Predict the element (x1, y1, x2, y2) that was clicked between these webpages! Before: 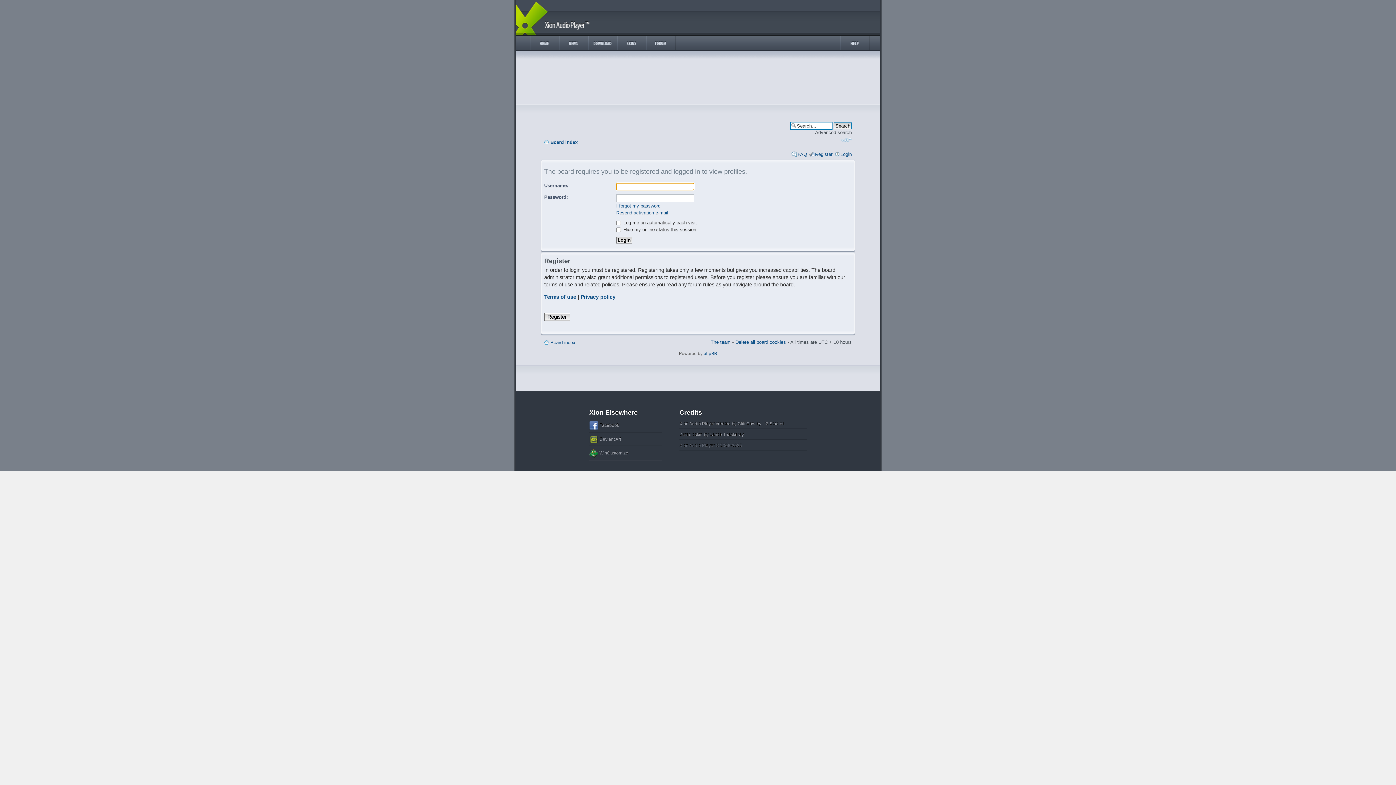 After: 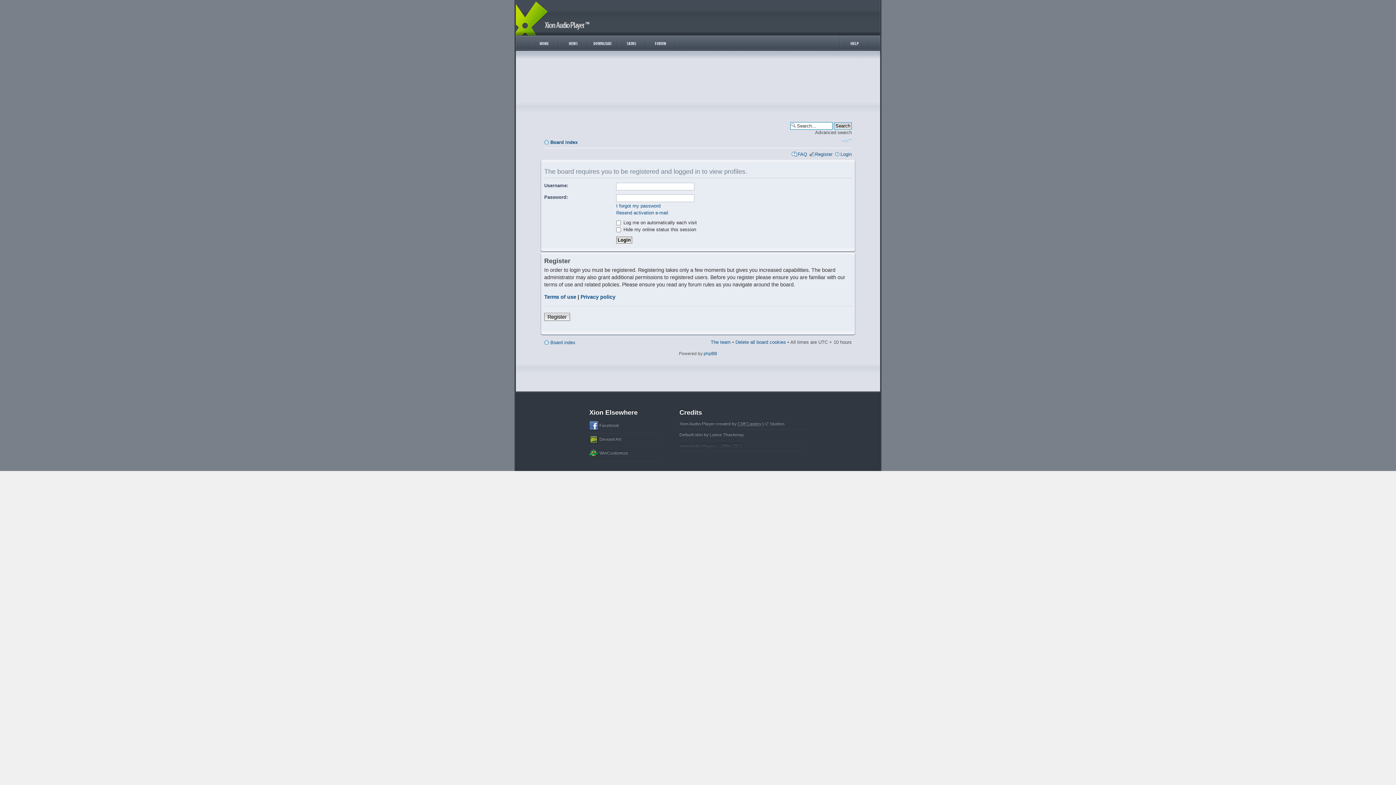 Action: bbox: (737, 421, 761, 426) label: Cliff Cawley